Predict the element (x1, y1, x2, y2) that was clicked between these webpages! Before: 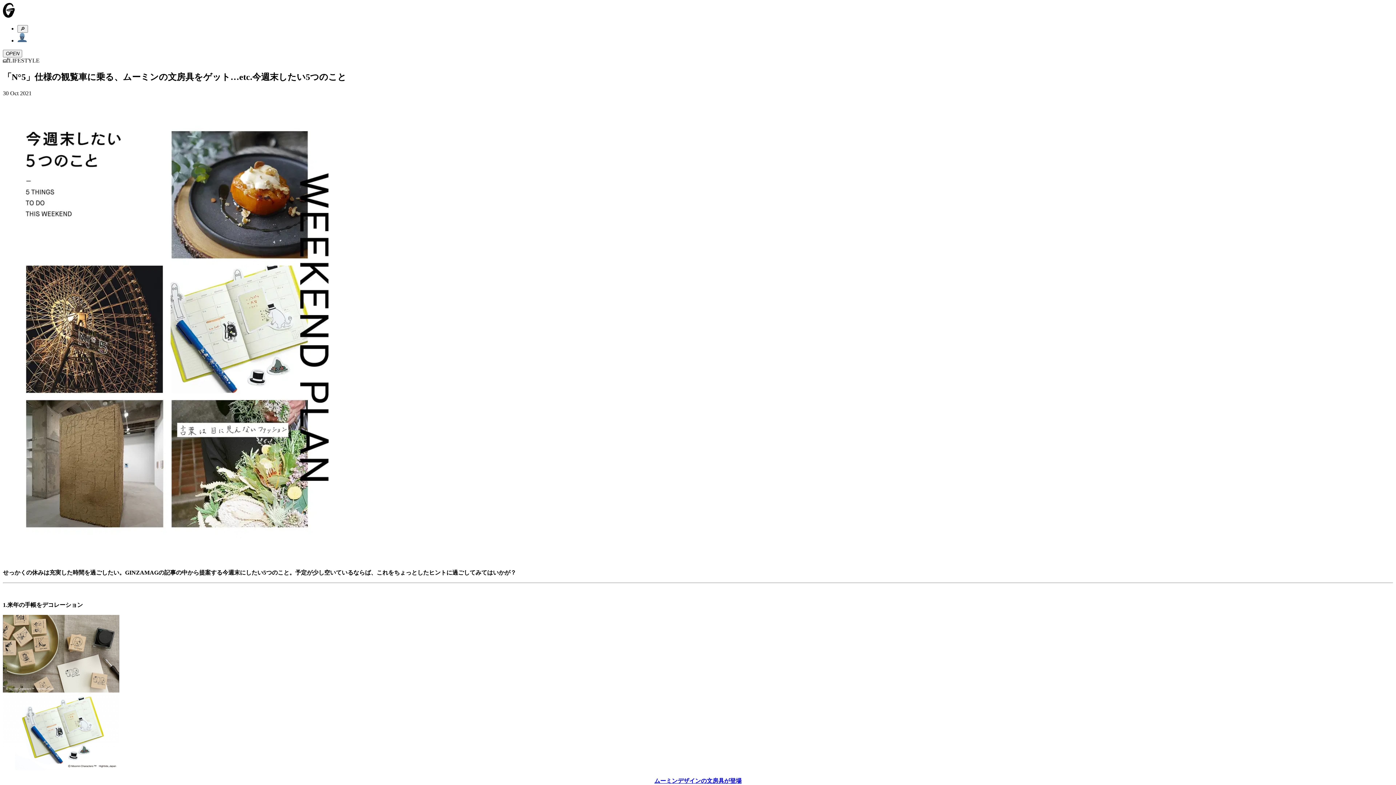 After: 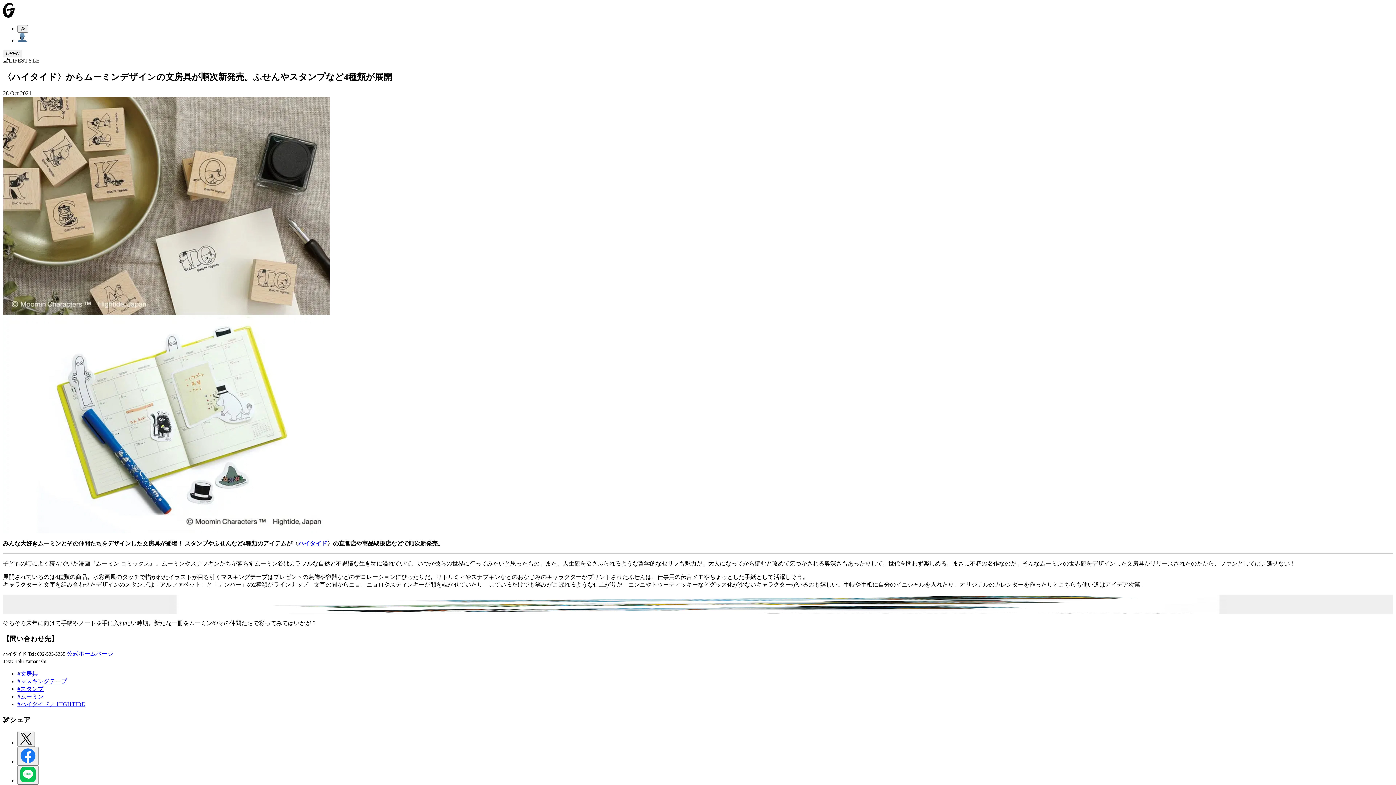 Action: bbox: (2, 765, 119, 771)